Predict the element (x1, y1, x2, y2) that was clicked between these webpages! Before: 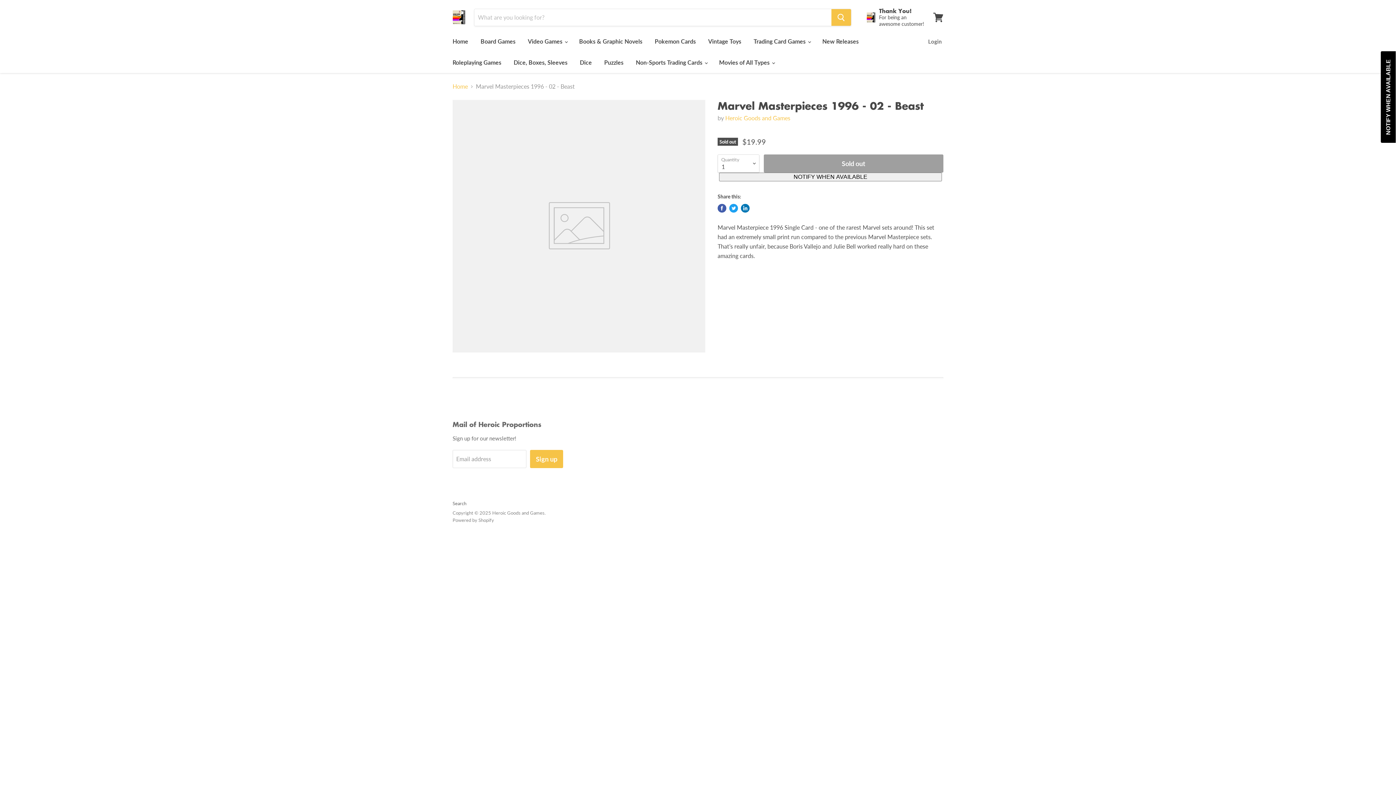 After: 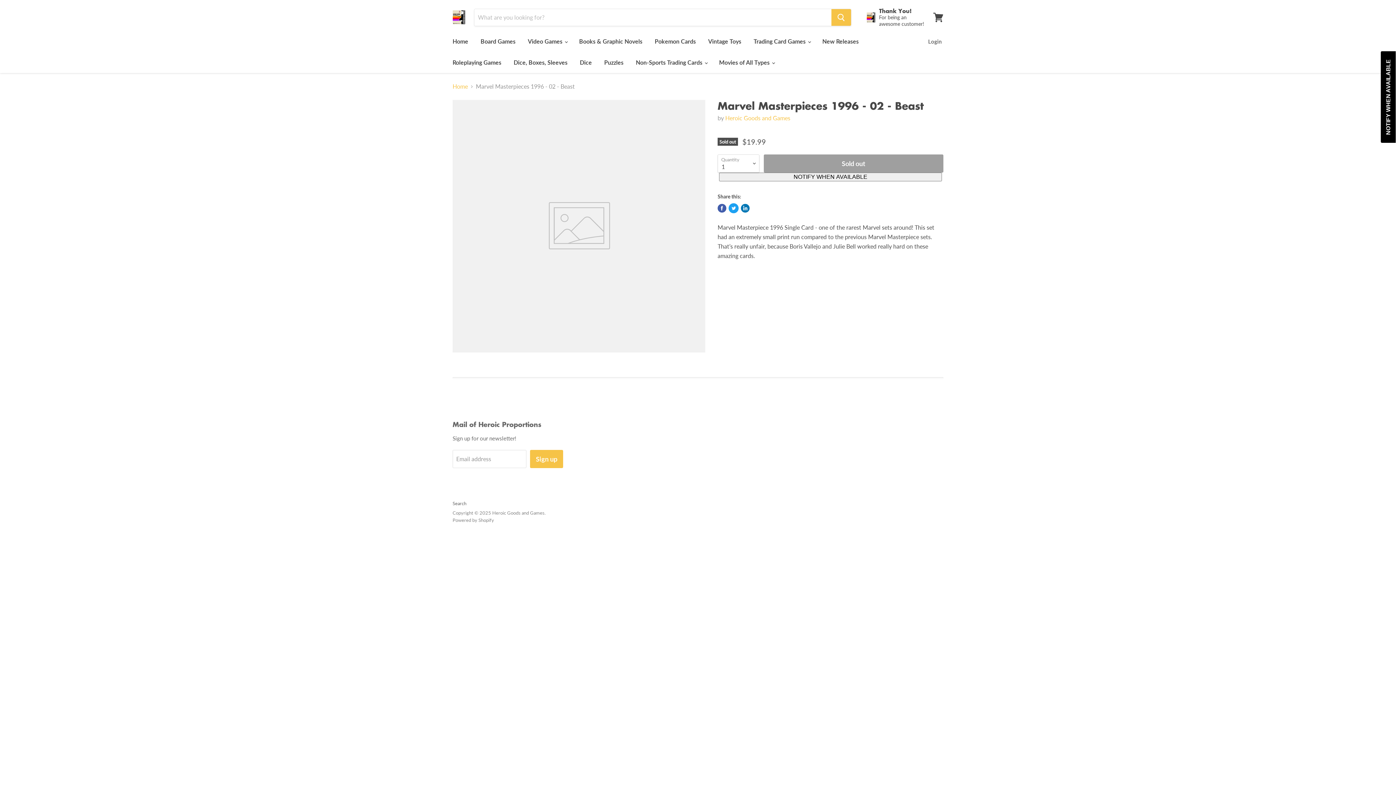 Action: bbox: (729, 204, 738, 212) label: Tweet on Twitter